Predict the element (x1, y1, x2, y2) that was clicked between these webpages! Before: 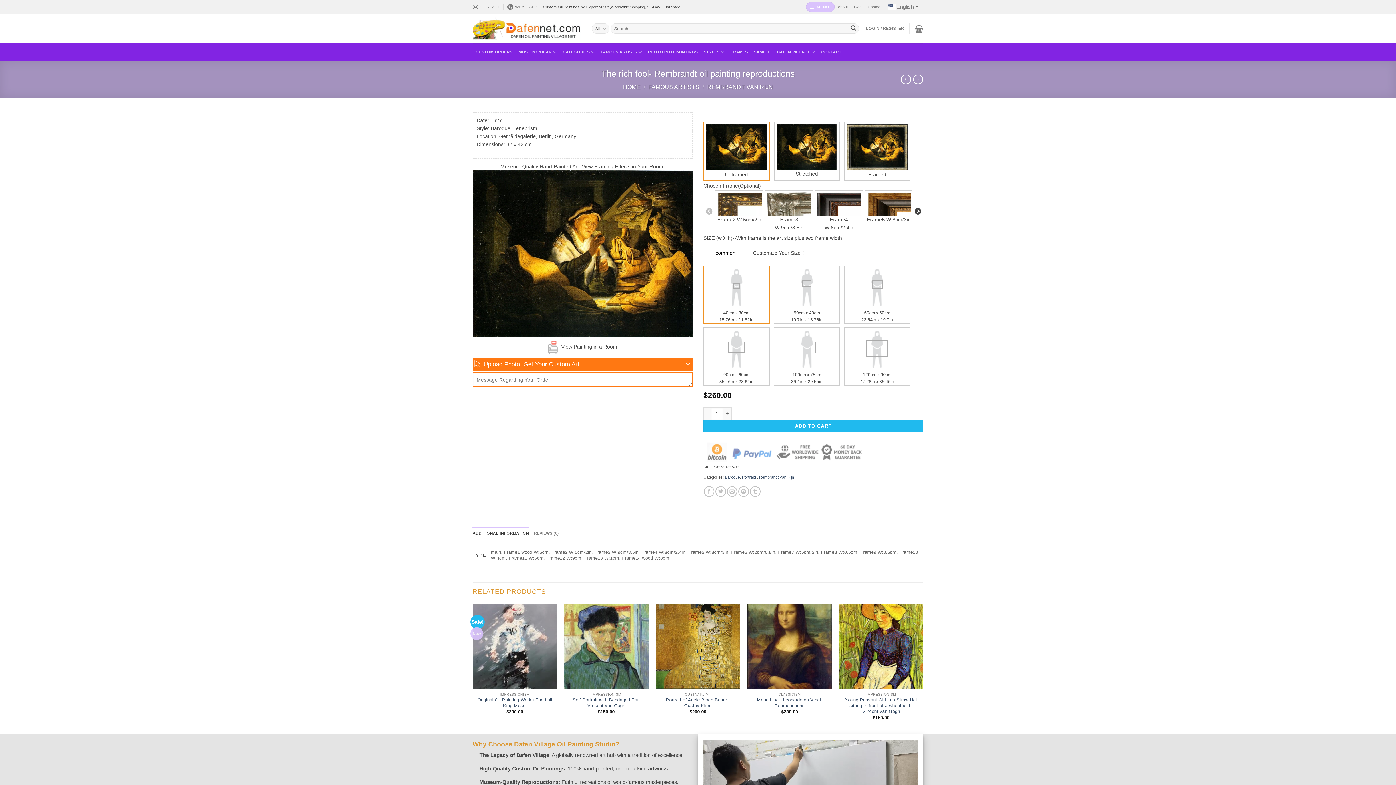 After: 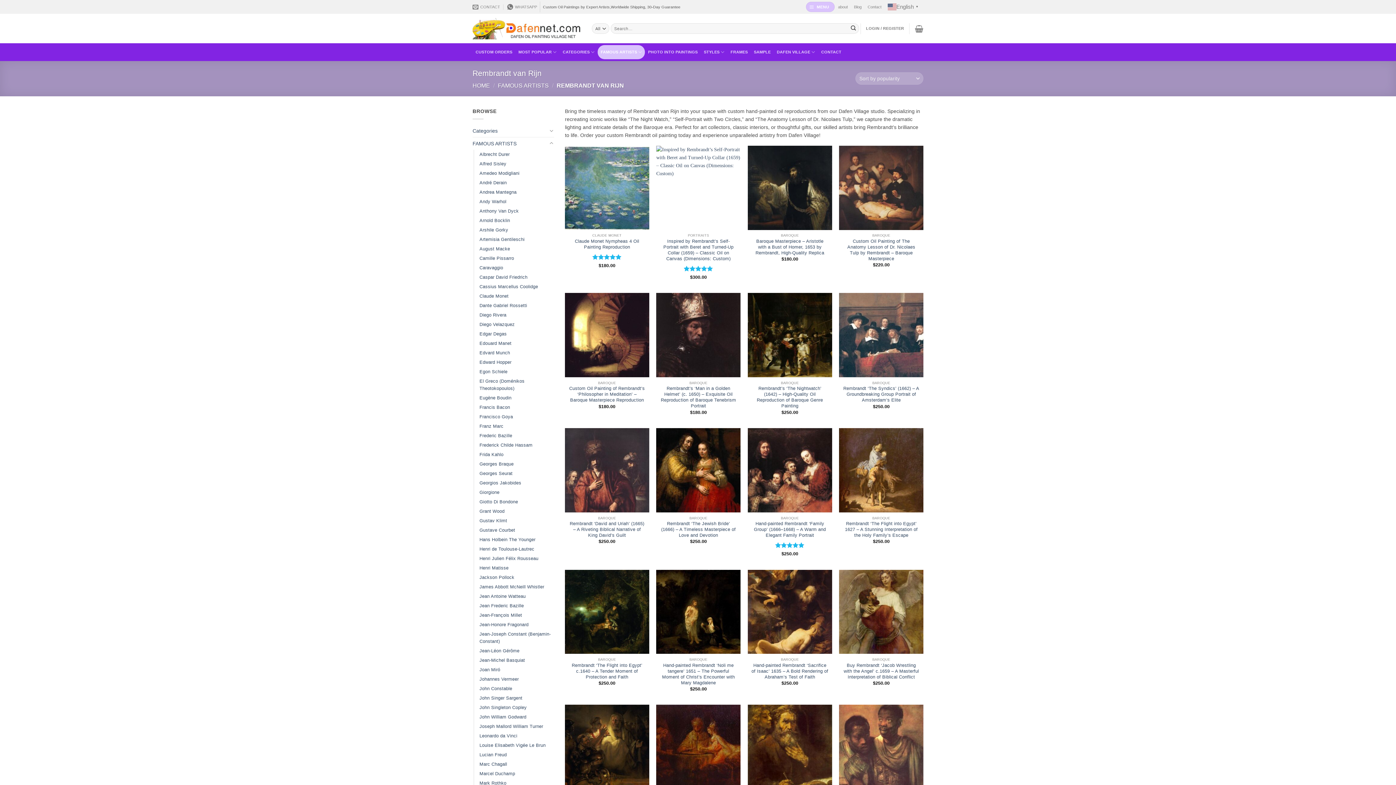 Action: bbox: (707, 83, 773, 90) label: REMBRANDT VAN RIJN